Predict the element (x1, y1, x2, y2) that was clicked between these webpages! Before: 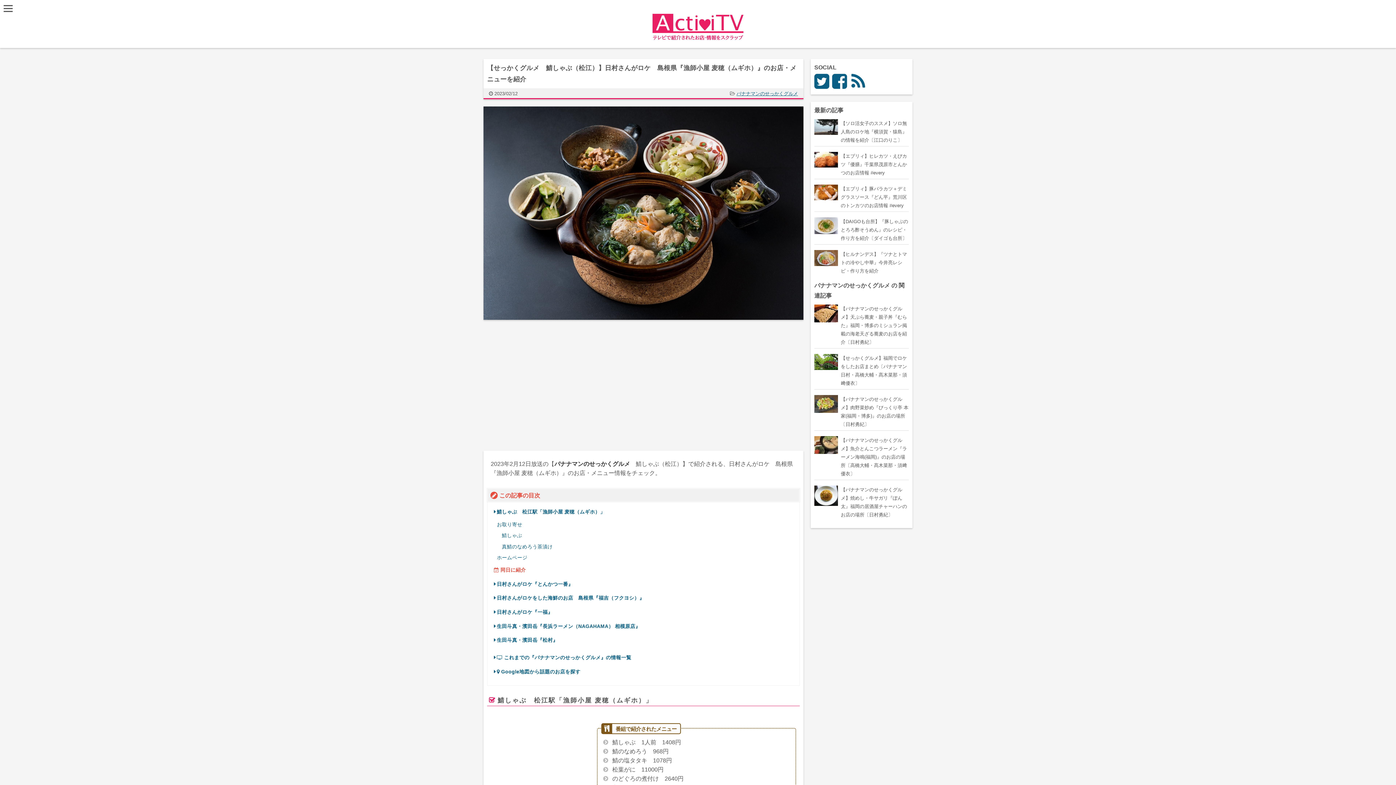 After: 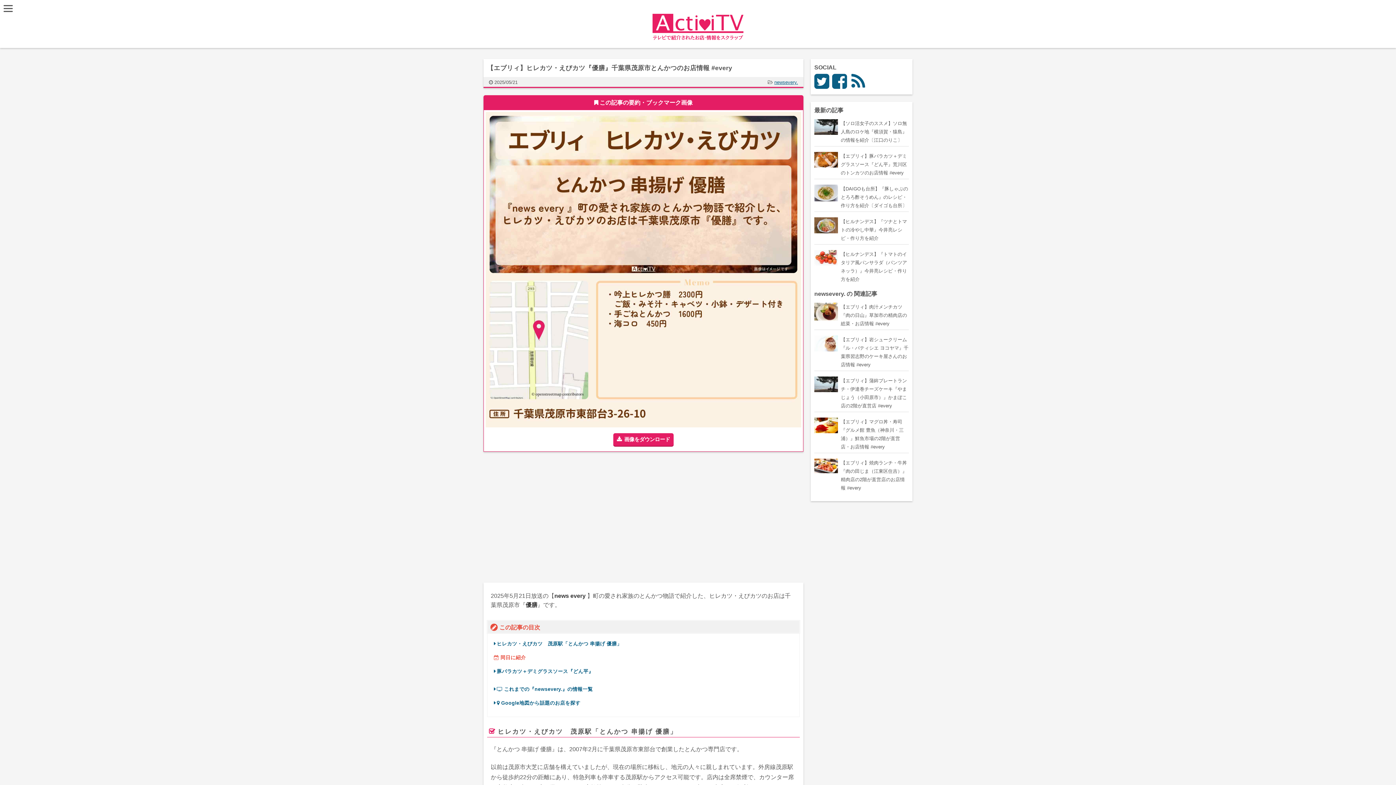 Action: bbox: (814, 152, 909, 177) label: 【エブリィ】ヒレカツ・えびカツ『優膳』千葉県茂原市とんかつのお店情報 #every